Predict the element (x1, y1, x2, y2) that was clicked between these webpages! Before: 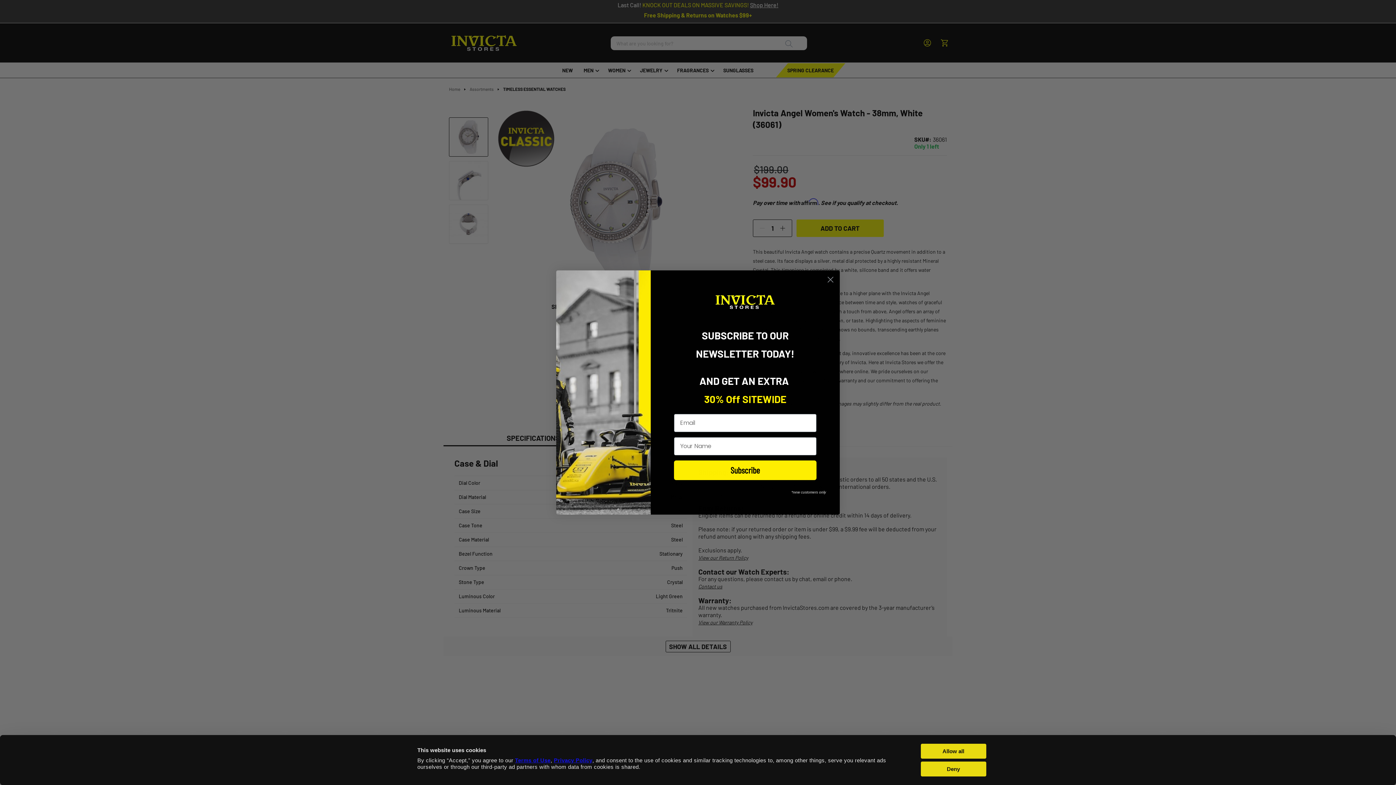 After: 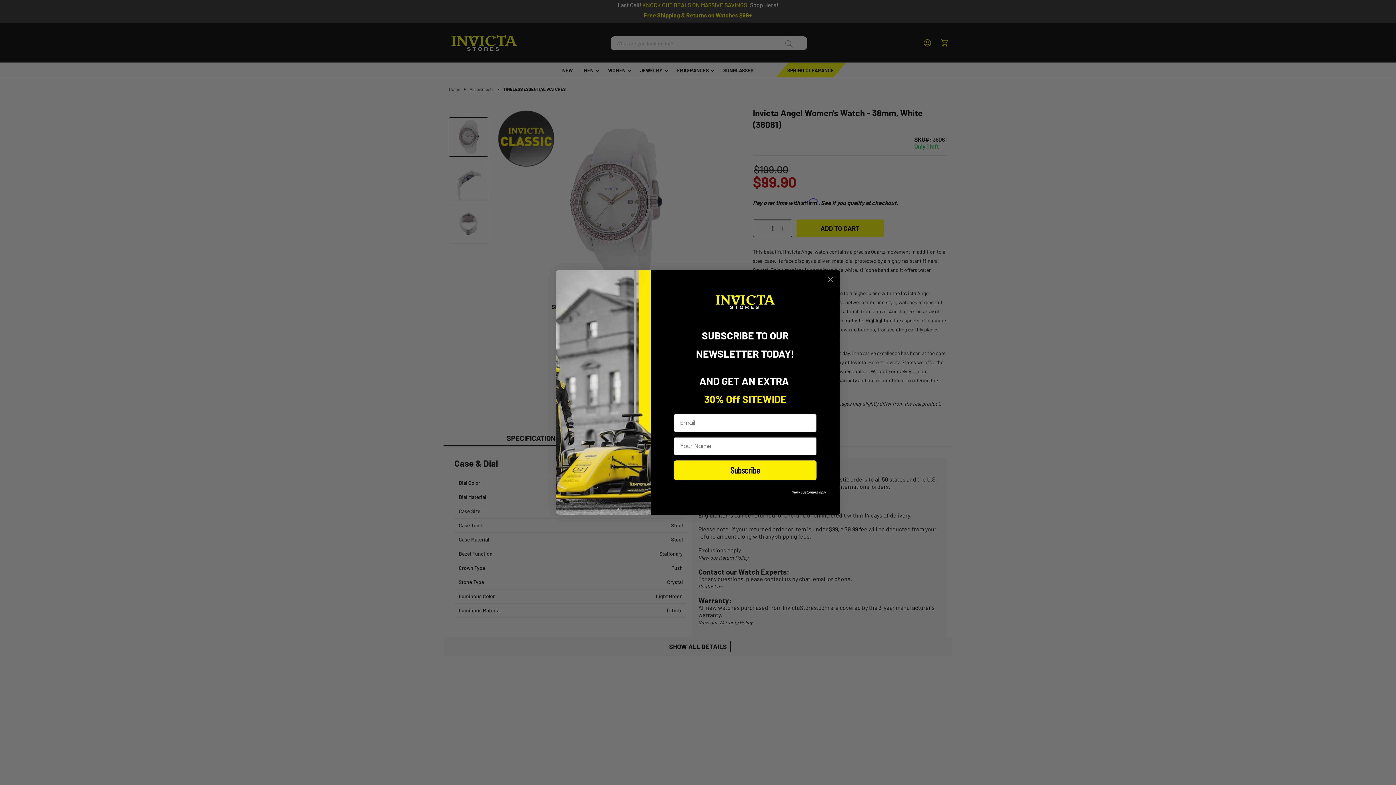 Action: bbox: (920, 744, 986, 759) label: Allow all